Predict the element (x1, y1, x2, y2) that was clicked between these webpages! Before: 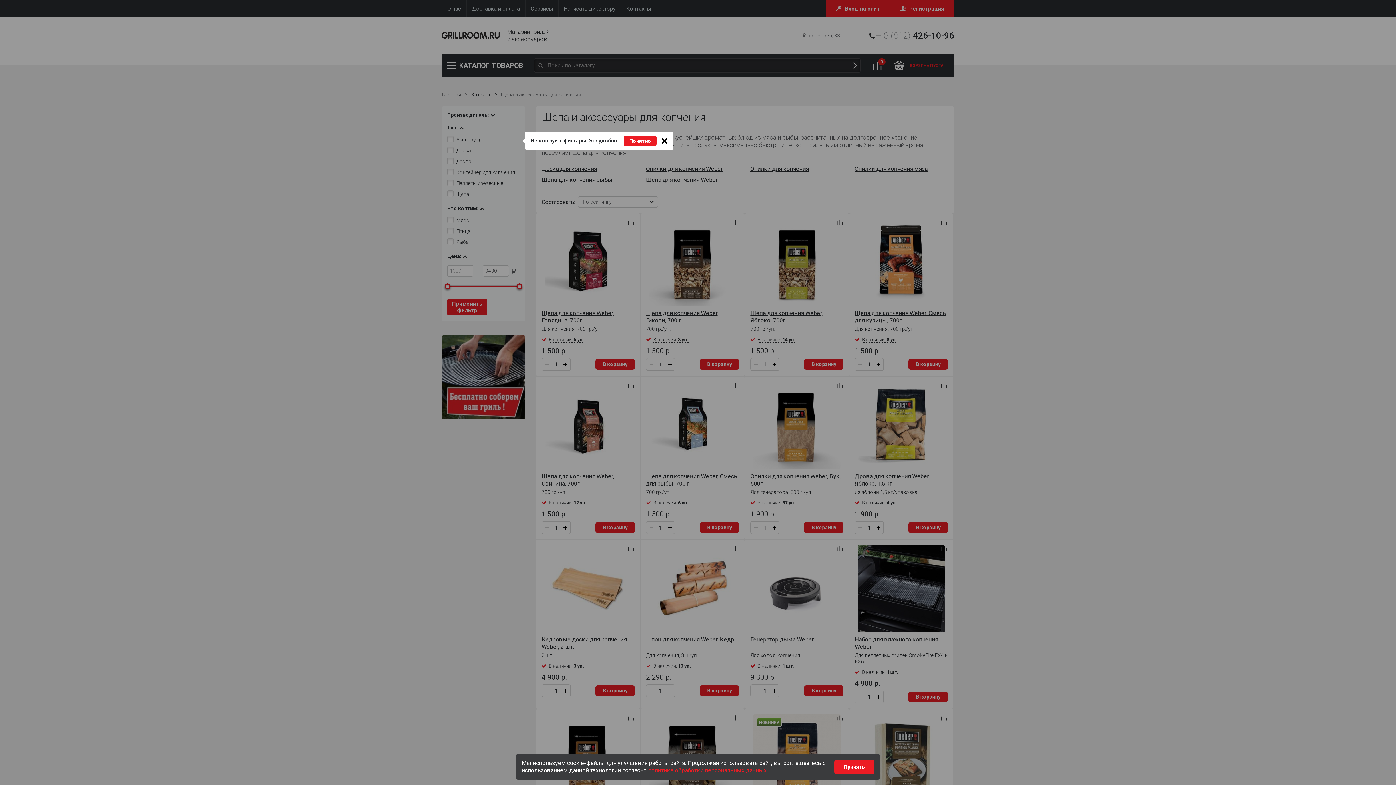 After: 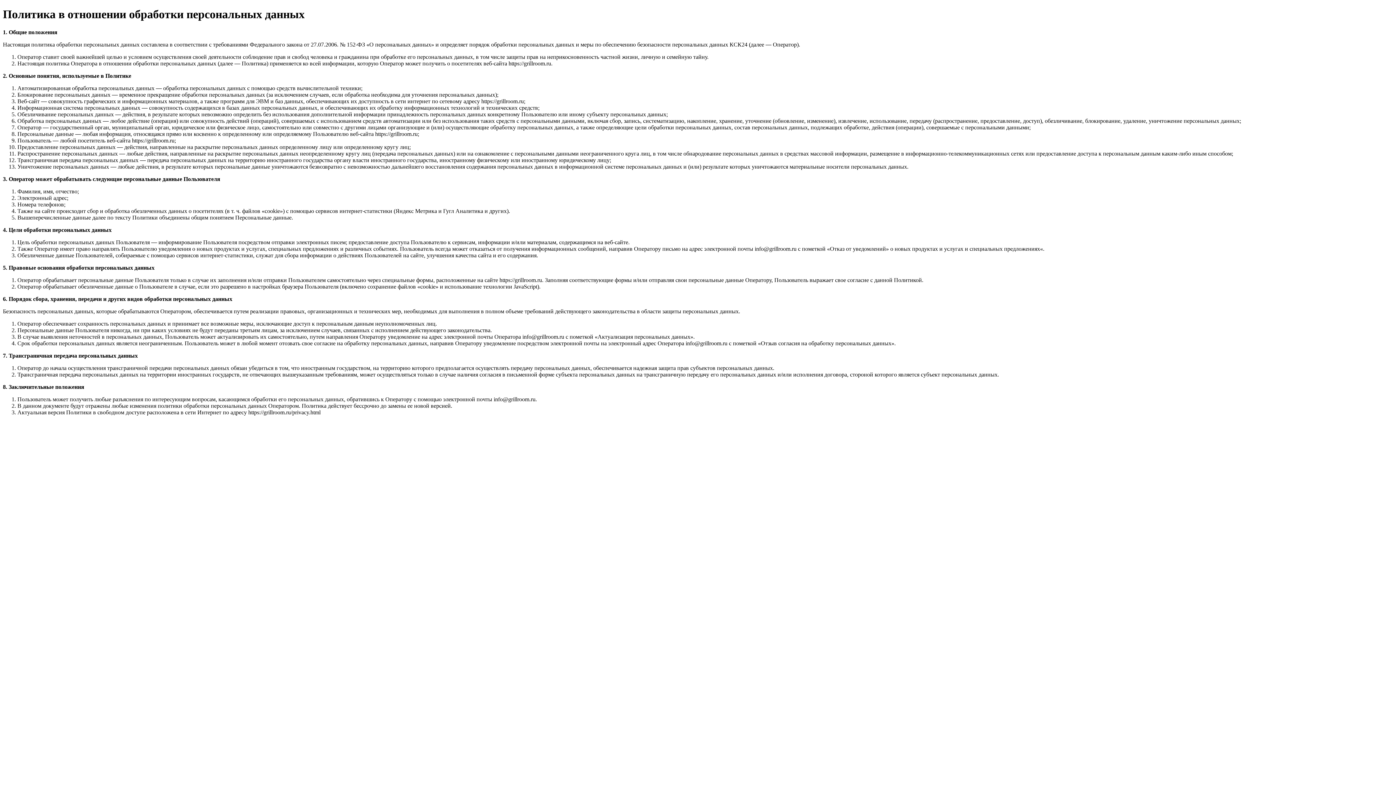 Action: label: политике обработки персональных данных bbox: (648, 767, 766, 774)